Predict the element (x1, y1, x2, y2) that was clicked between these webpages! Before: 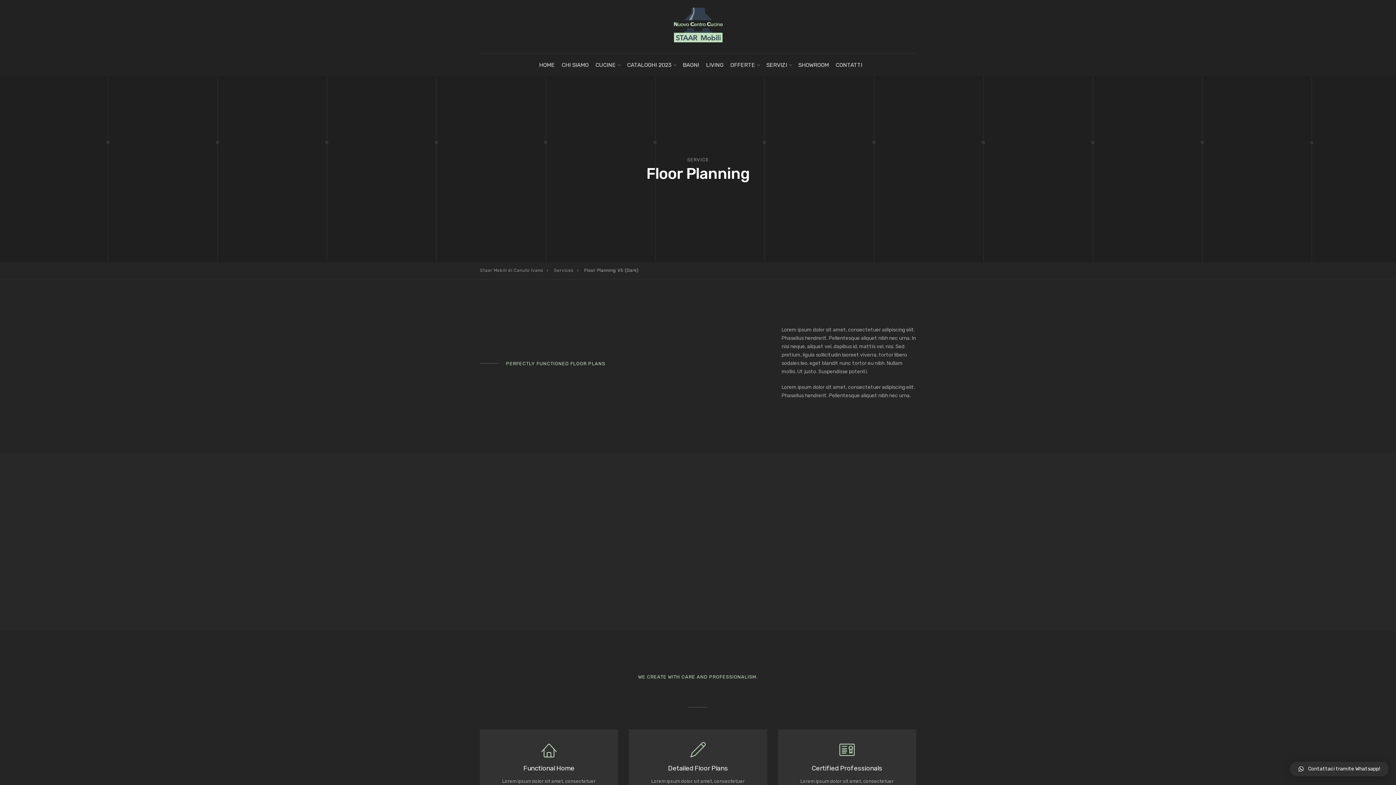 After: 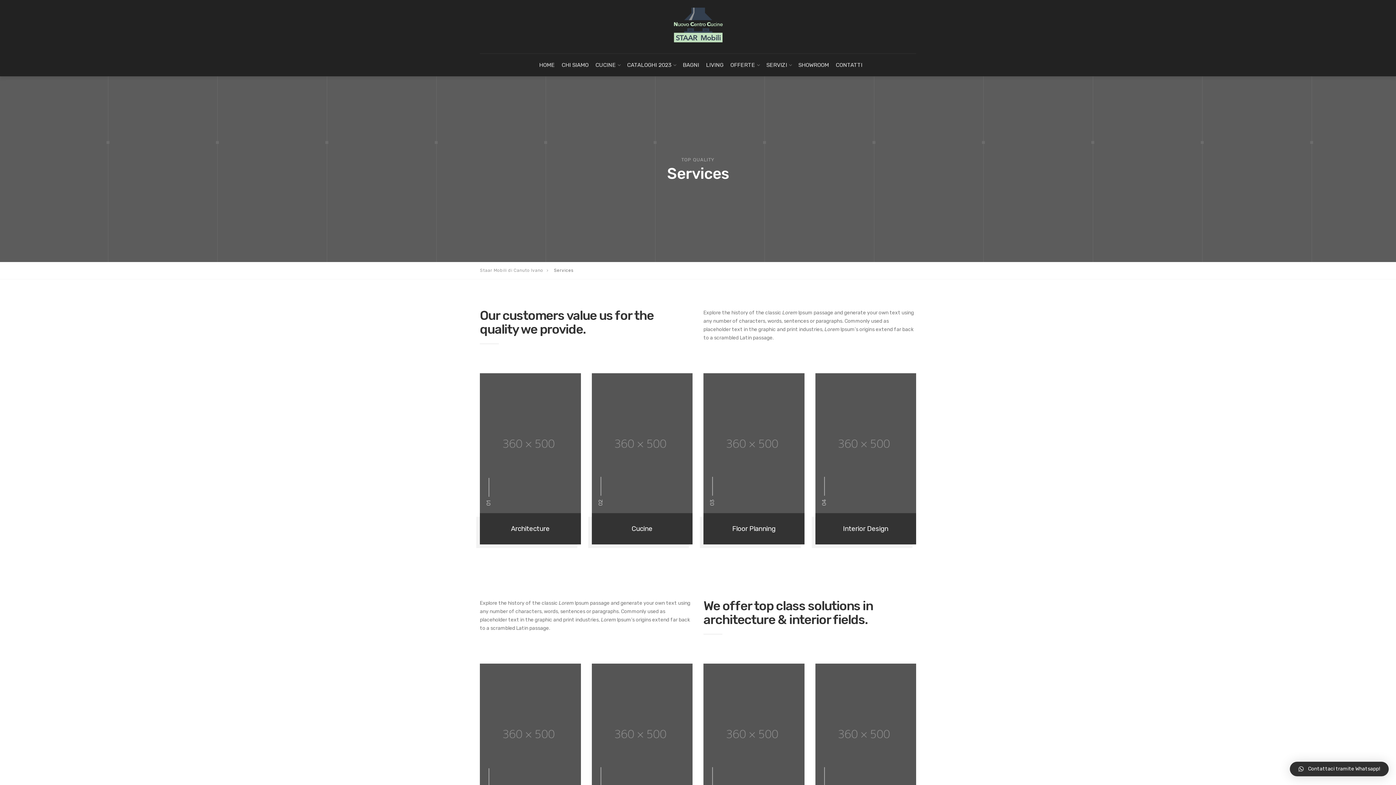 Action: label: Services bbox: (554, 267, 584, 272)